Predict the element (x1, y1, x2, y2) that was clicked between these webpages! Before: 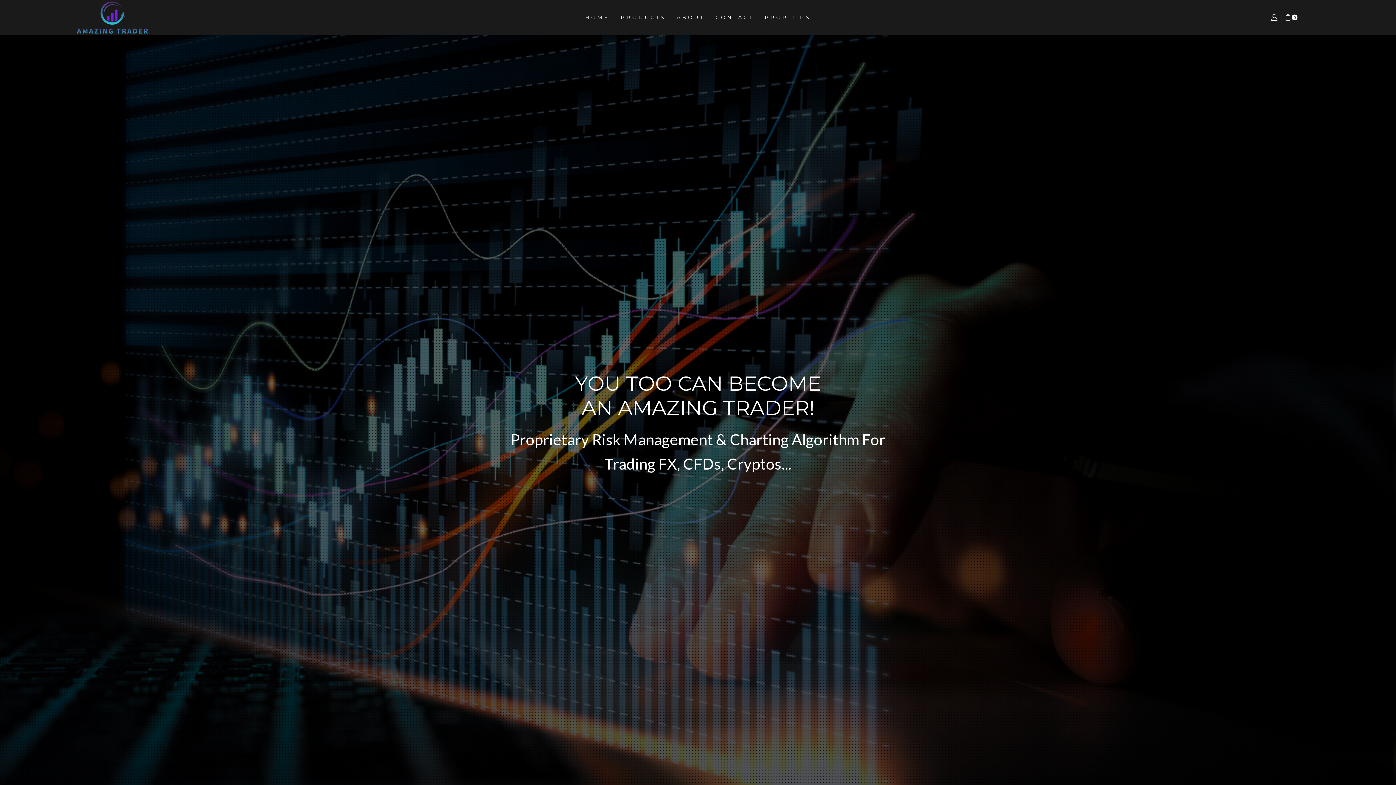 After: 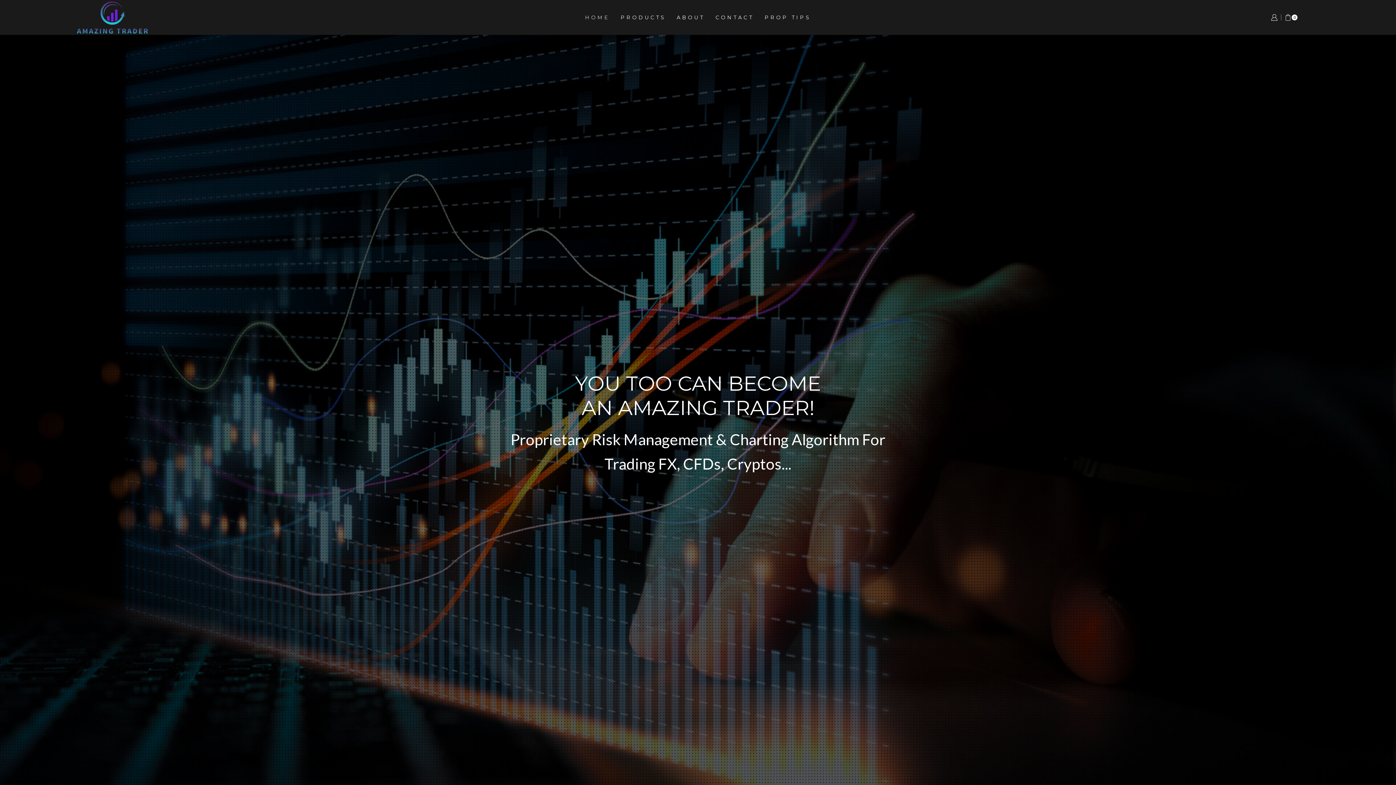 Action: label: HOME bbox: (579, 10, 615, 24)